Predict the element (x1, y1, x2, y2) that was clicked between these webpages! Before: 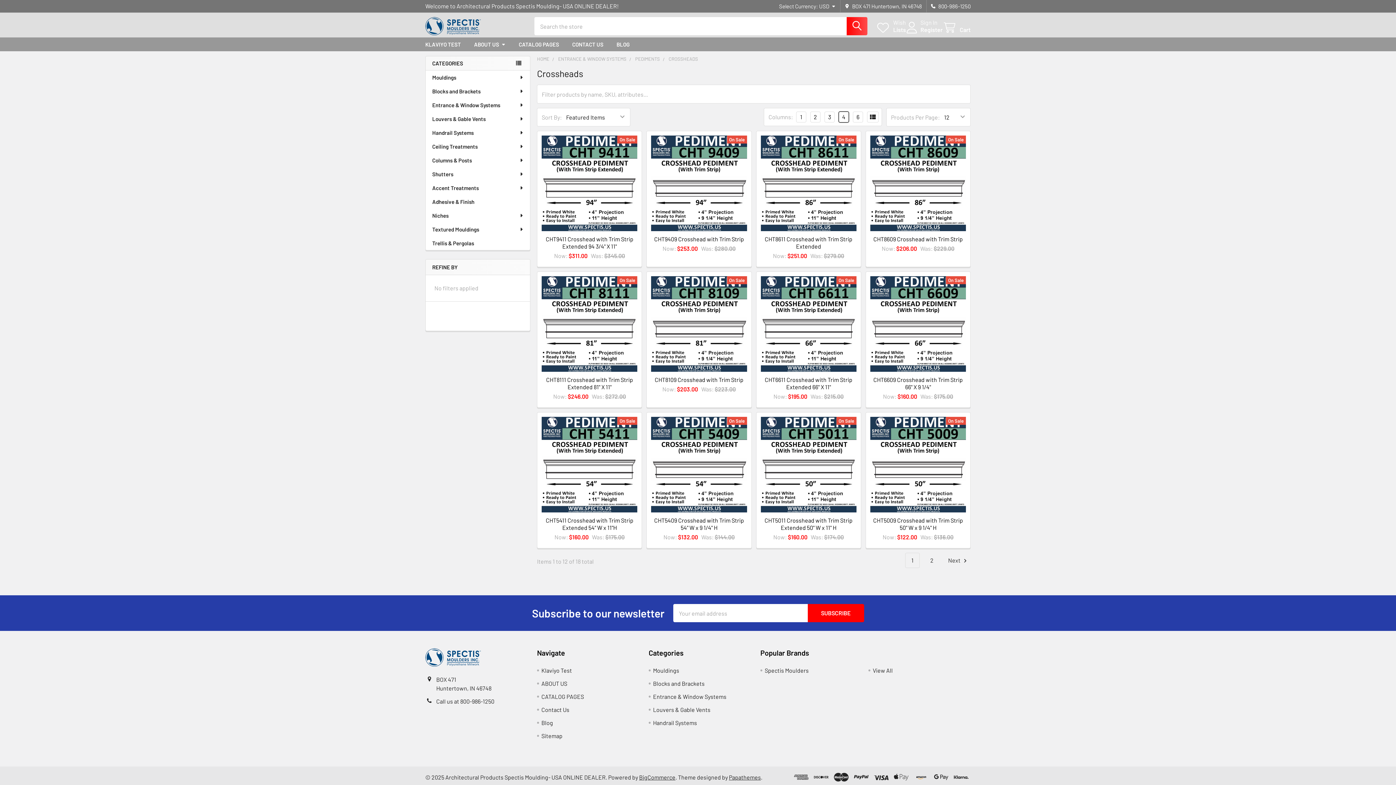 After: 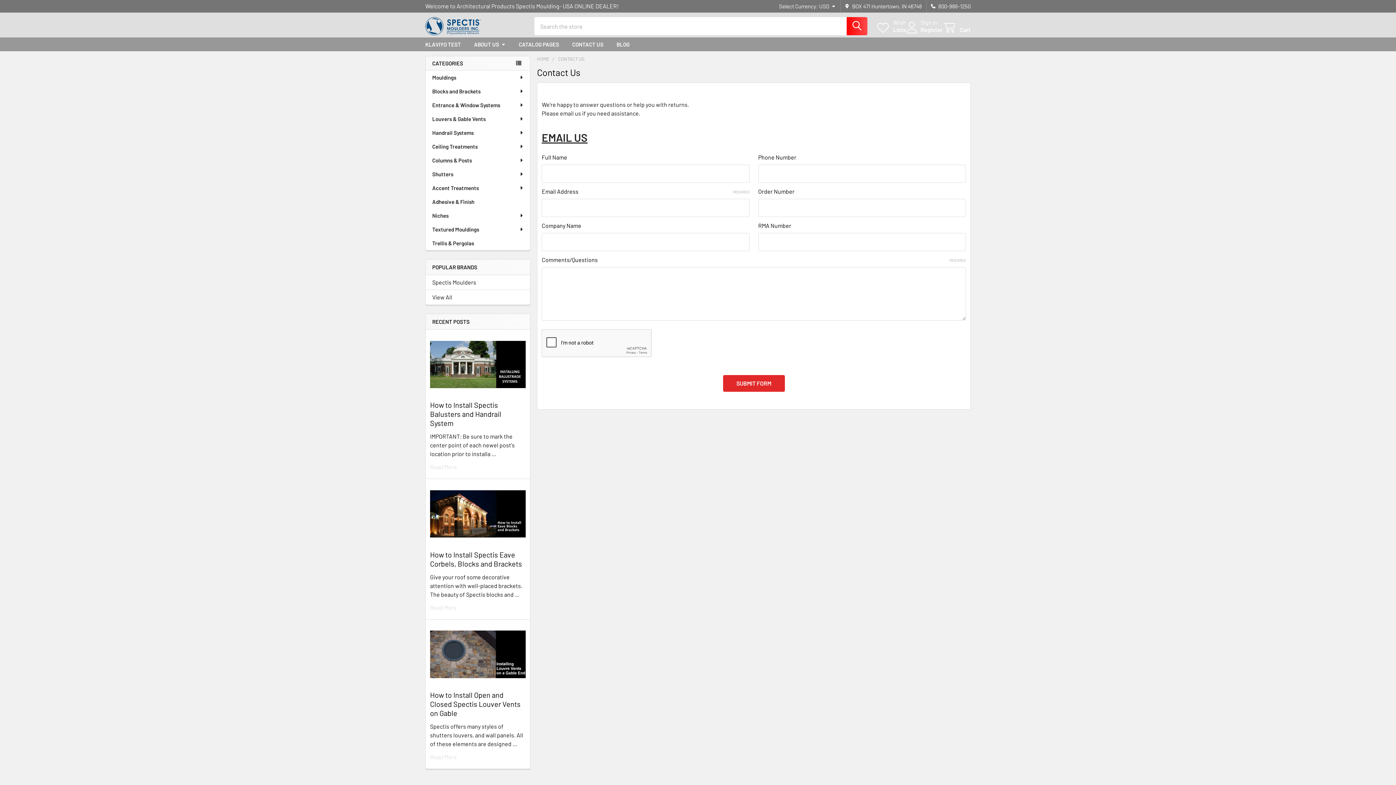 Action: label: CONTACT US bbox: (565, 37, 610, 51)